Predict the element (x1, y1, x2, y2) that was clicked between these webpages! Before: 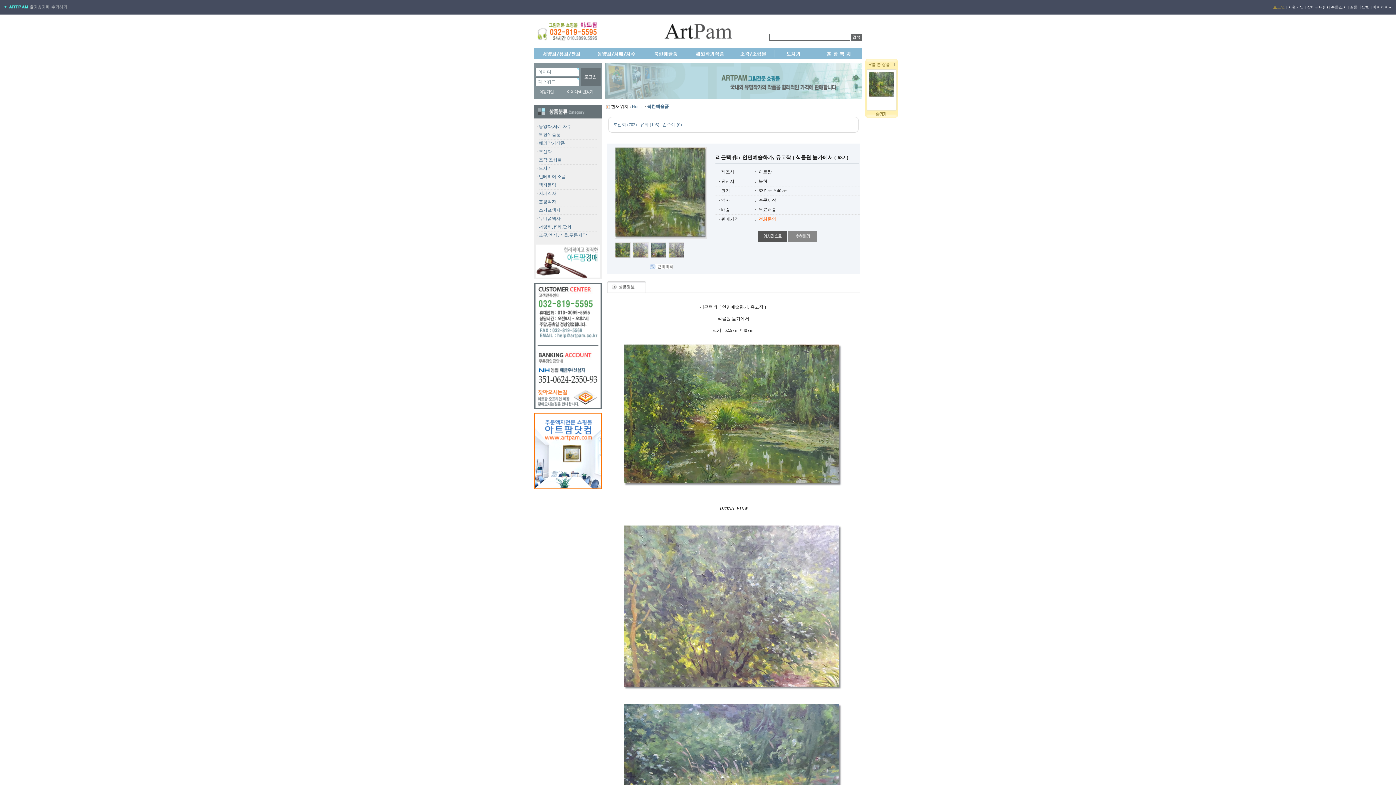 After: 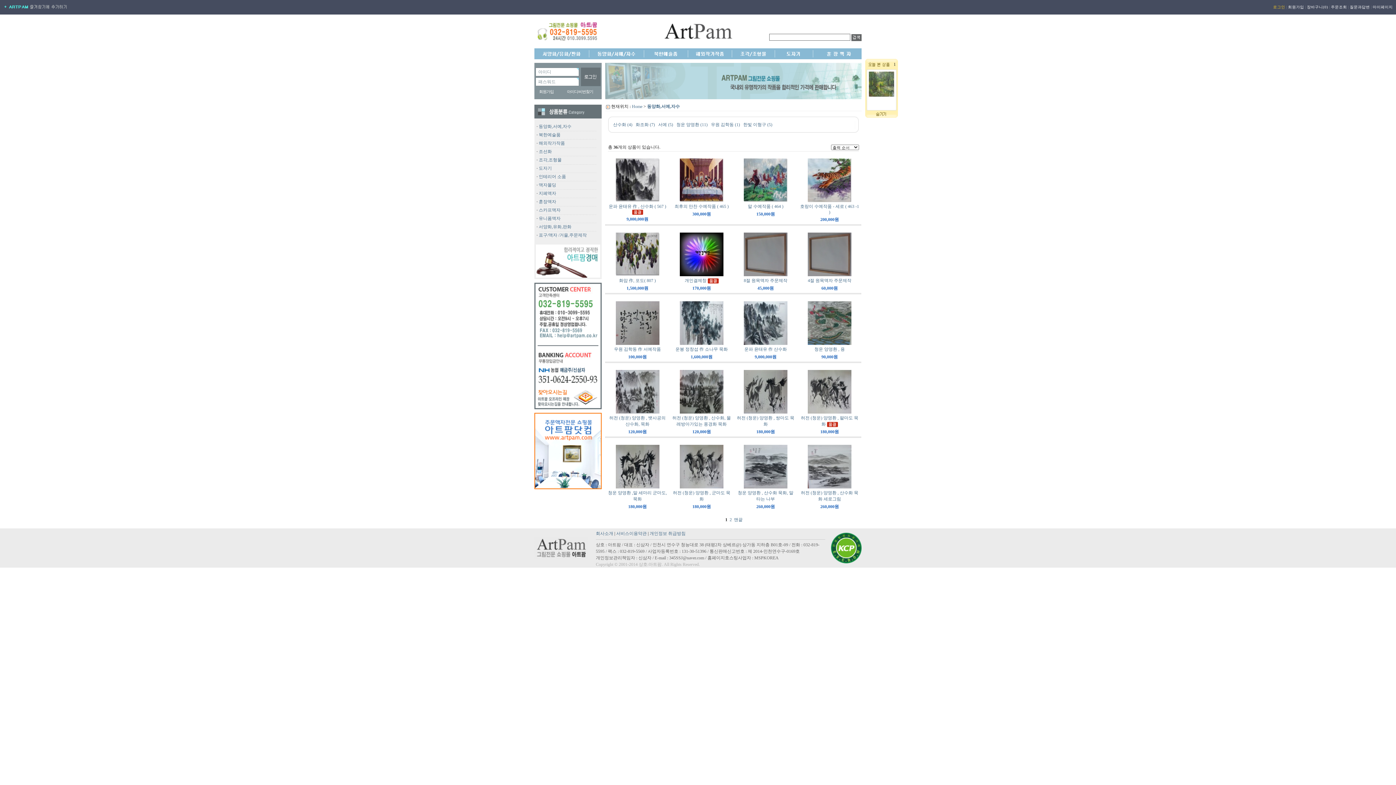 Action: bbox: (589, 55, 644, 60)